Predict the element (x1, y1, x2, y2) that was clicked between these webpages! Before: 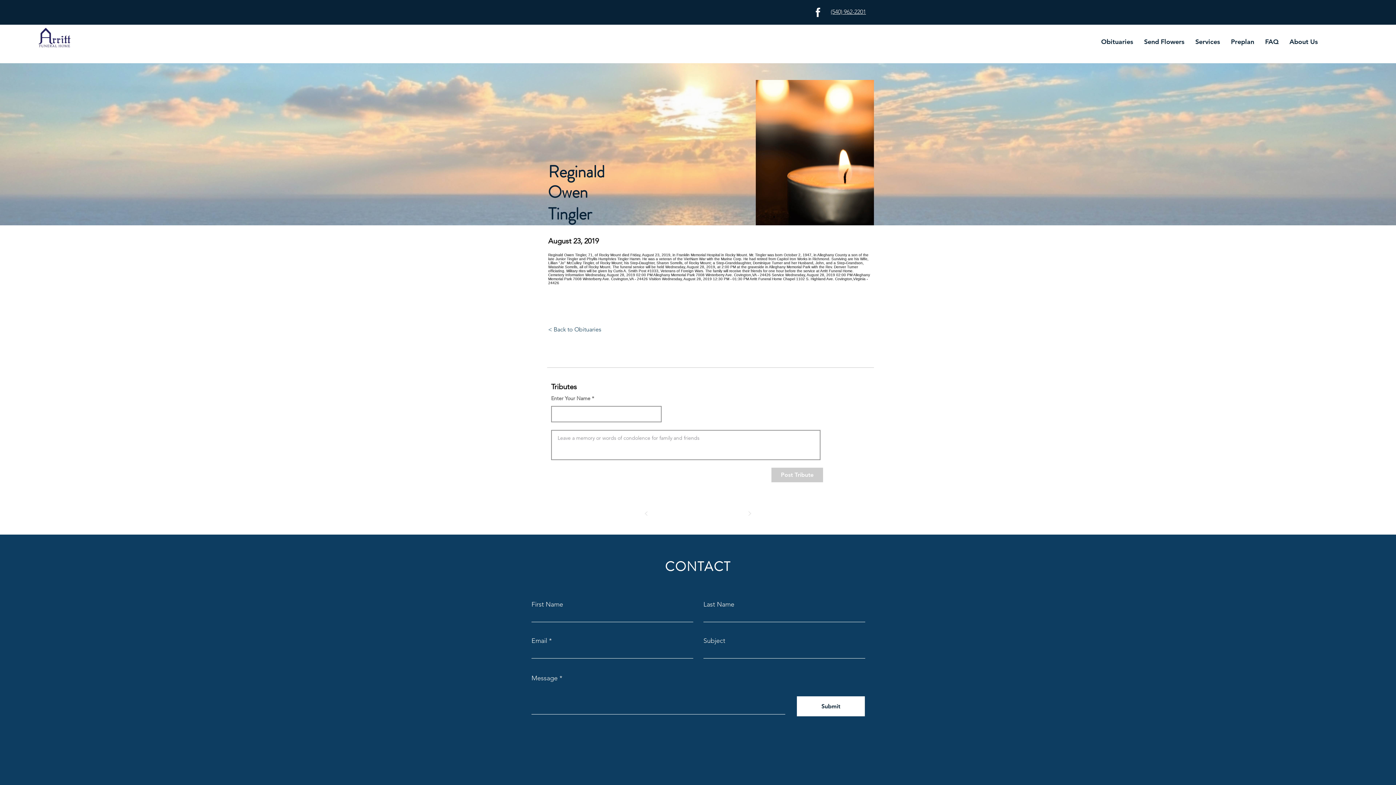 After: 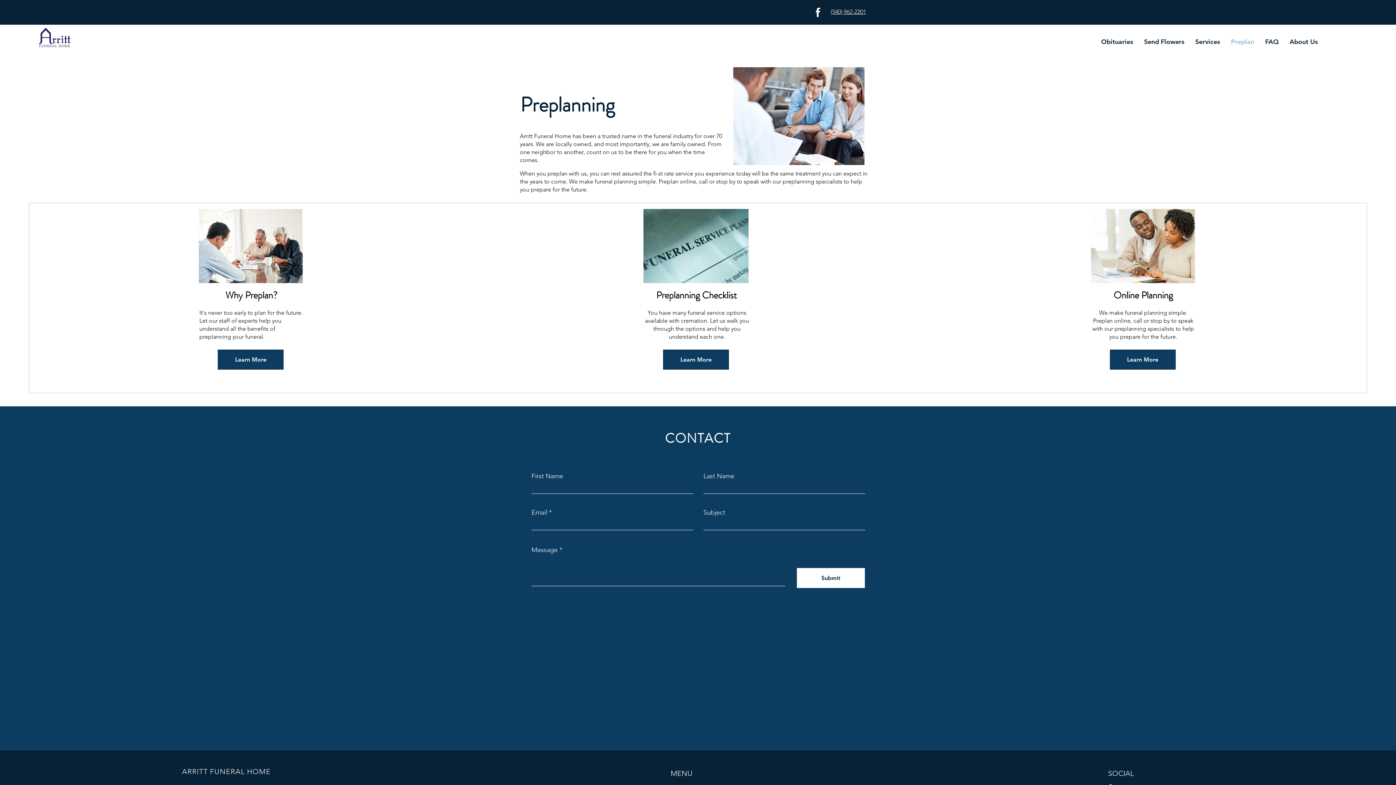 Action: label: Preplan bbox: (1225, 37, 1260, 45)